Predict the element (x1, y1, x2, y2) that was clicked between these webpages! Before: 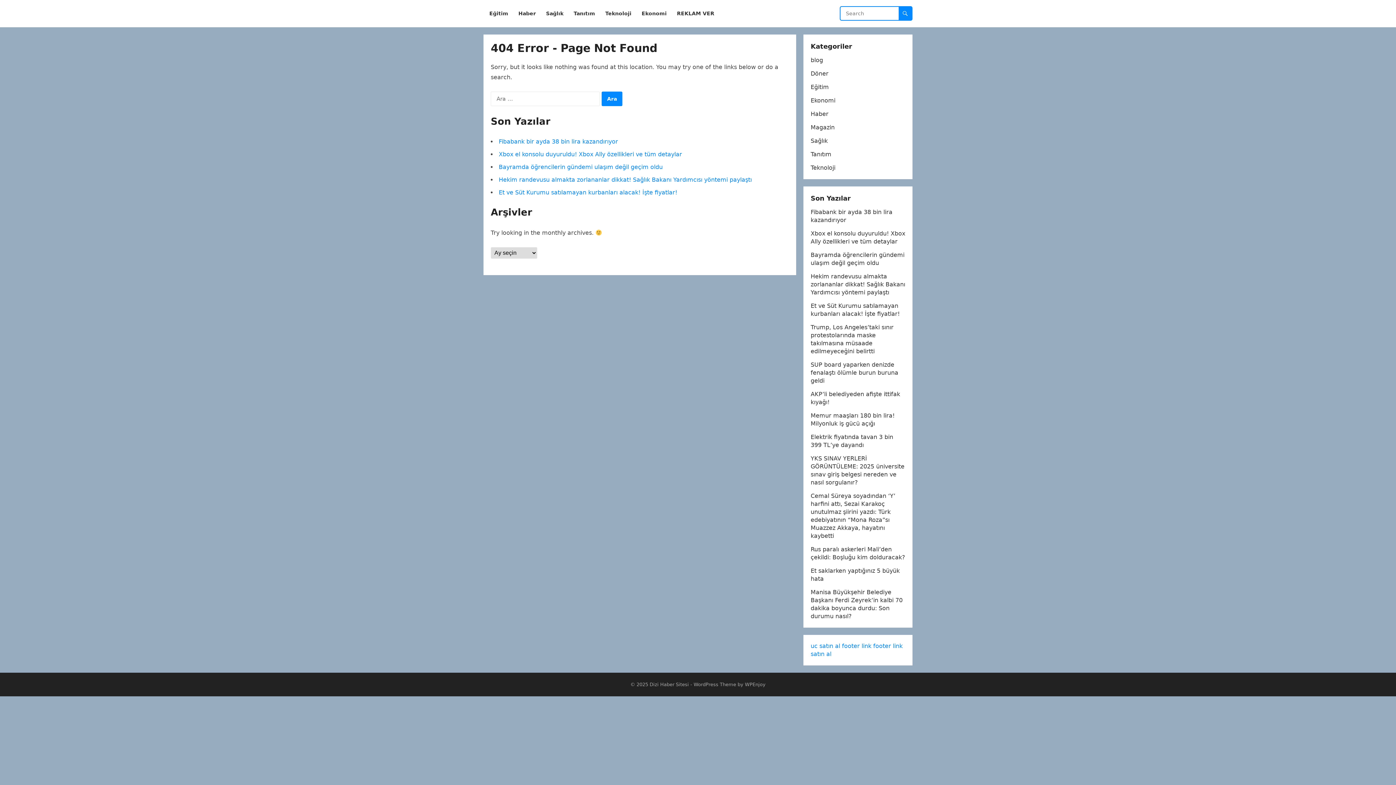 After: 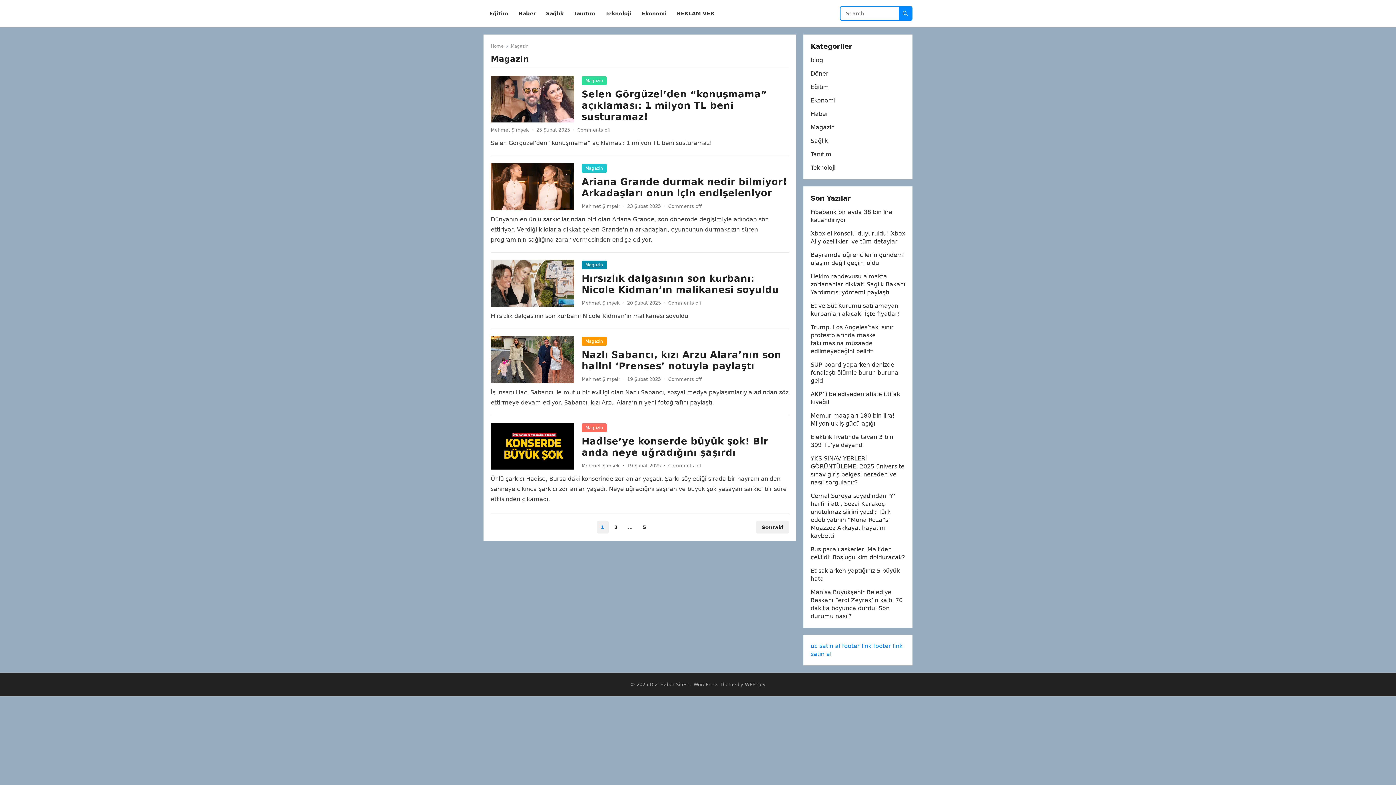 Action: bbox: (810, 124, 834, 130) label: Magazin